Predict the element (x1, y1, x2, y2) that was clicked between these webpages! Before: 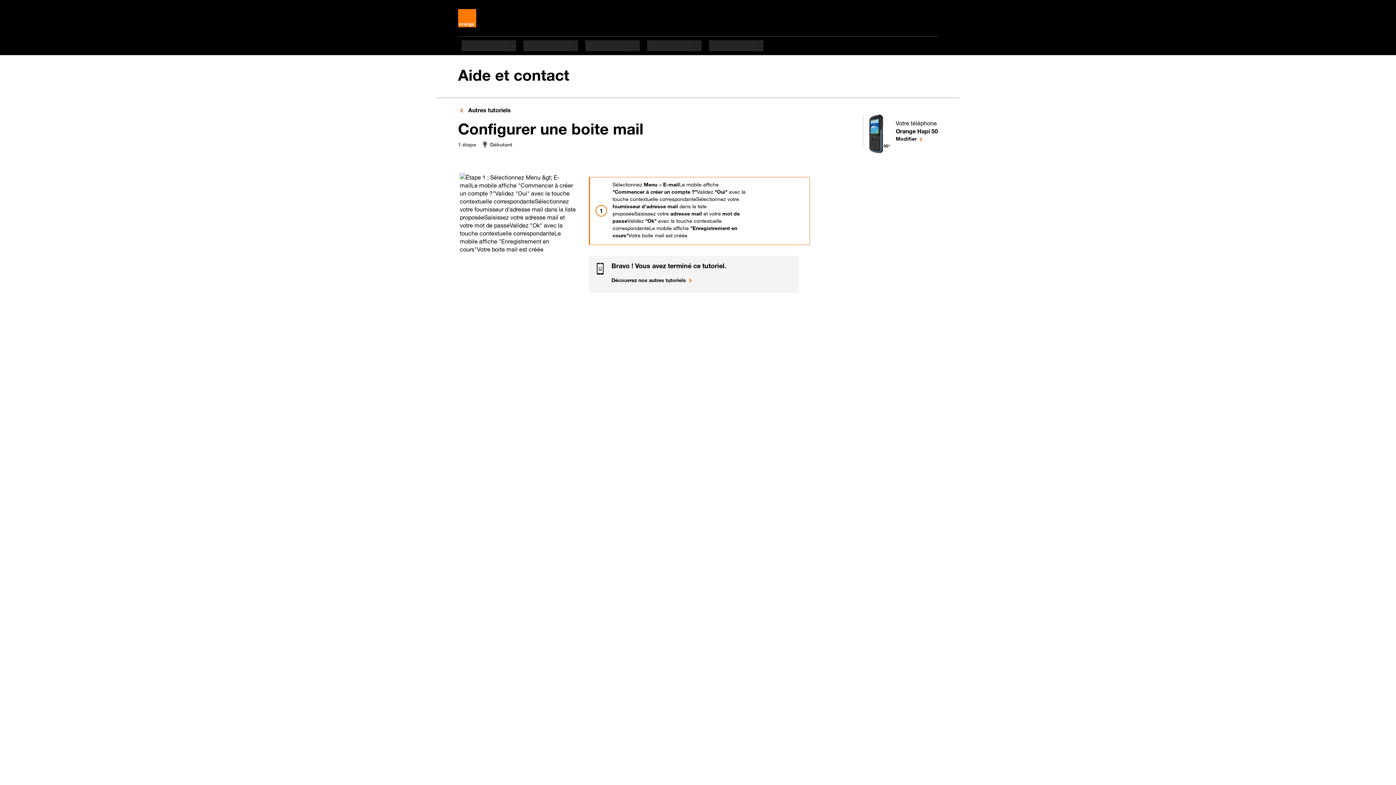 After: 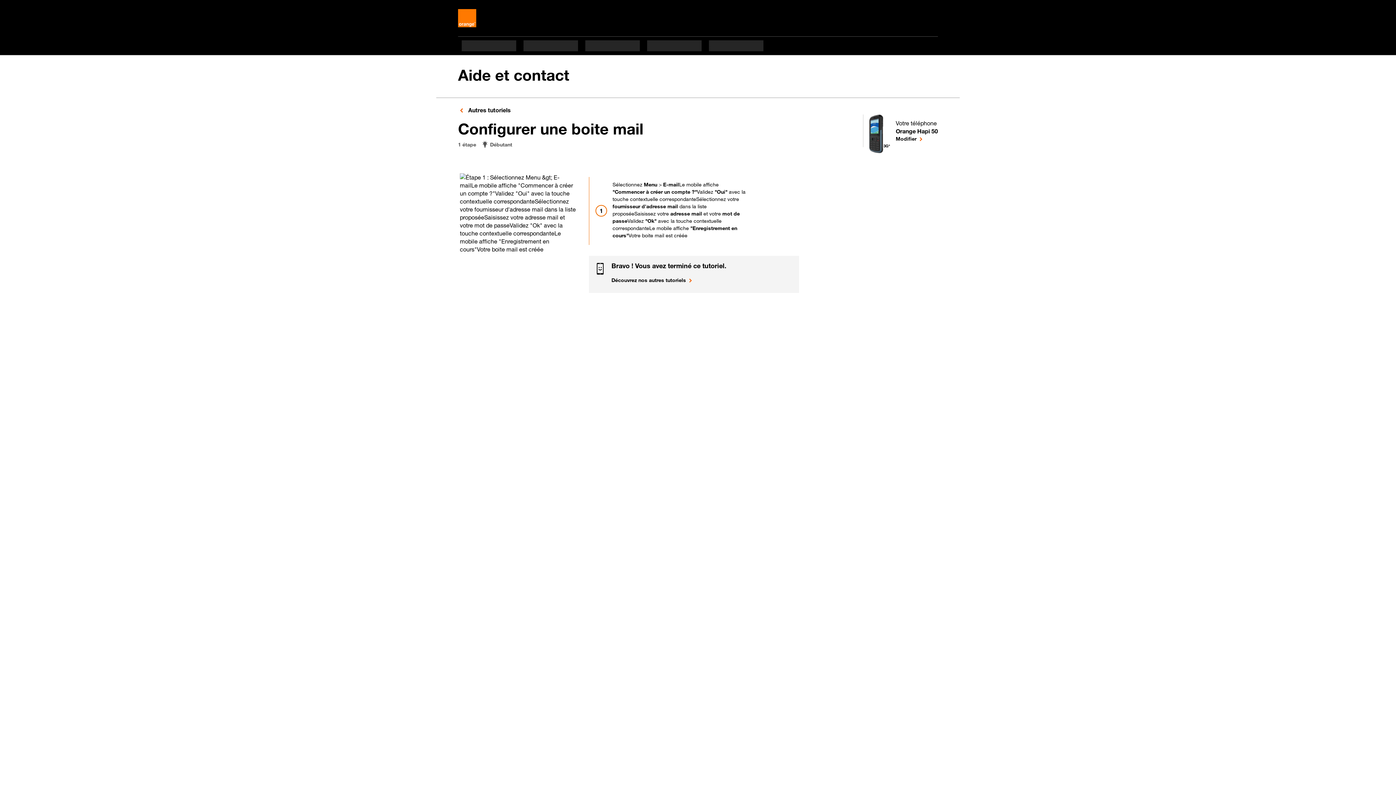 Action: bbox: (590, 177, 809, 244) label: Sélectionnez Menu > E-mailLe mobile affiche "Commencer à créer un compte ?"Validez "Oui" avec la touche contextuelle correspondanteSélectionnez votre fournisseur d'adresse mail dans la liste proposéeSaisissez votre adresse mail et votre mot de passeValidez "Ok" avec la touche contextuelle correspondanteLe mobile affiche "Enregistrement en cours"Votre boite mail est créée